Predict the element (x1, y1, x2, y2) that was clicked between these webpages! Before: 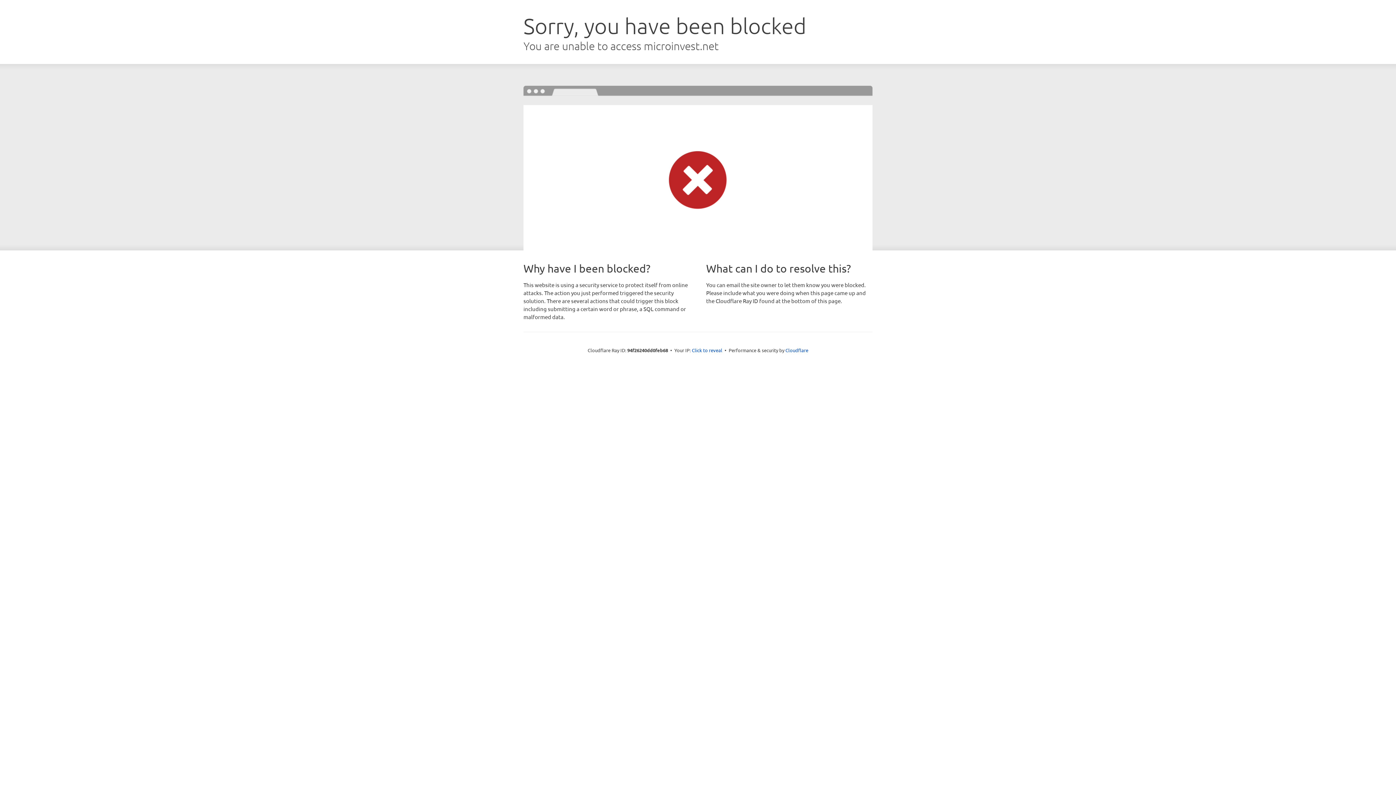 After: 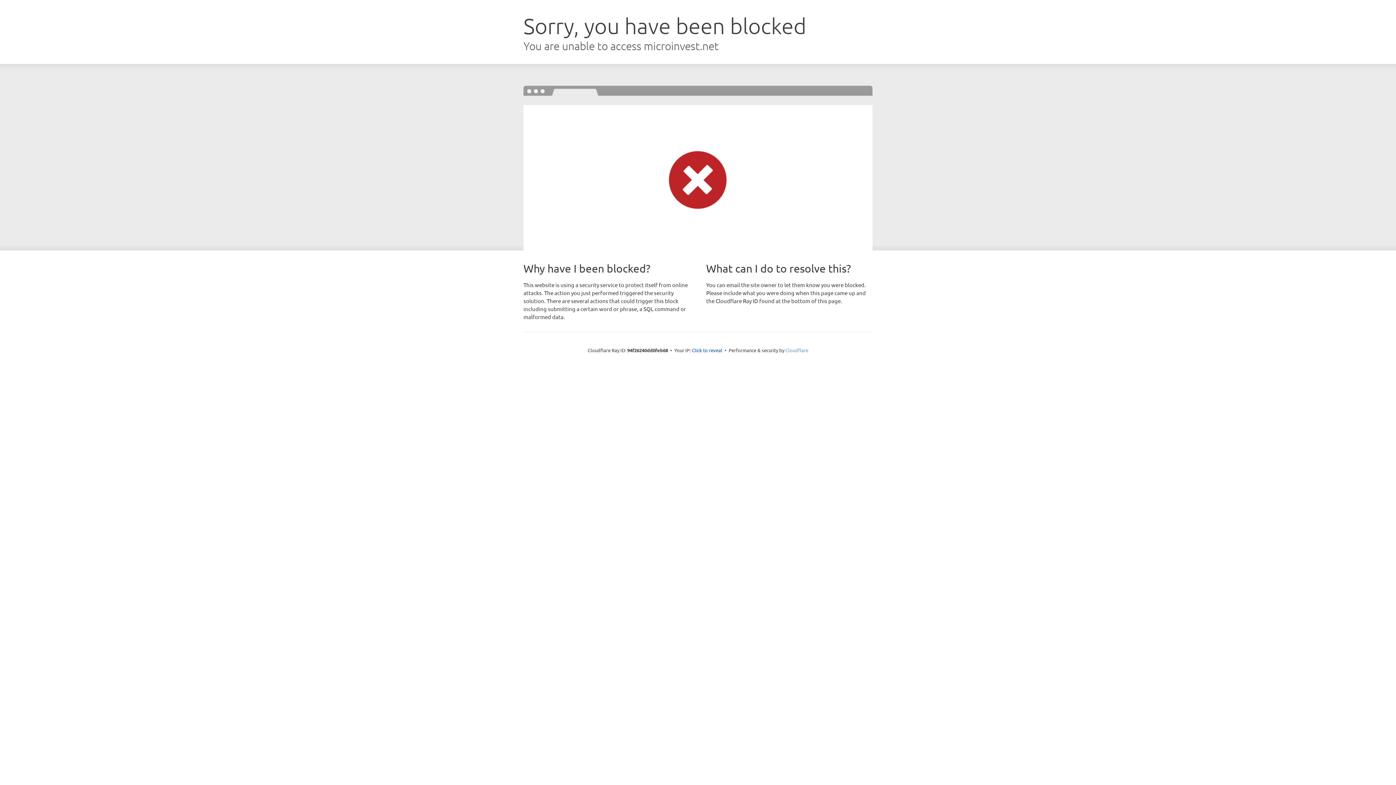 Action: label: Cloudflare bbox: (785, 347, 808, 353)